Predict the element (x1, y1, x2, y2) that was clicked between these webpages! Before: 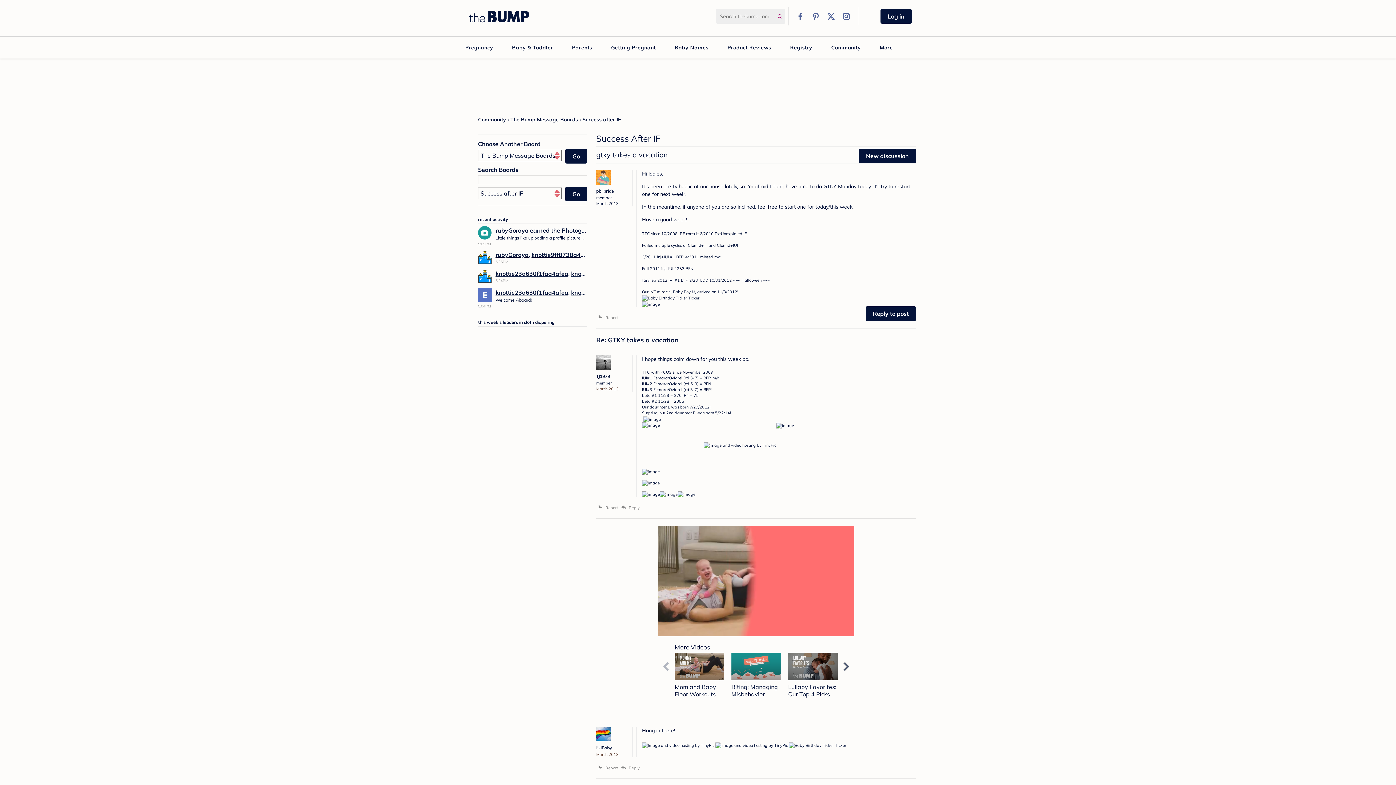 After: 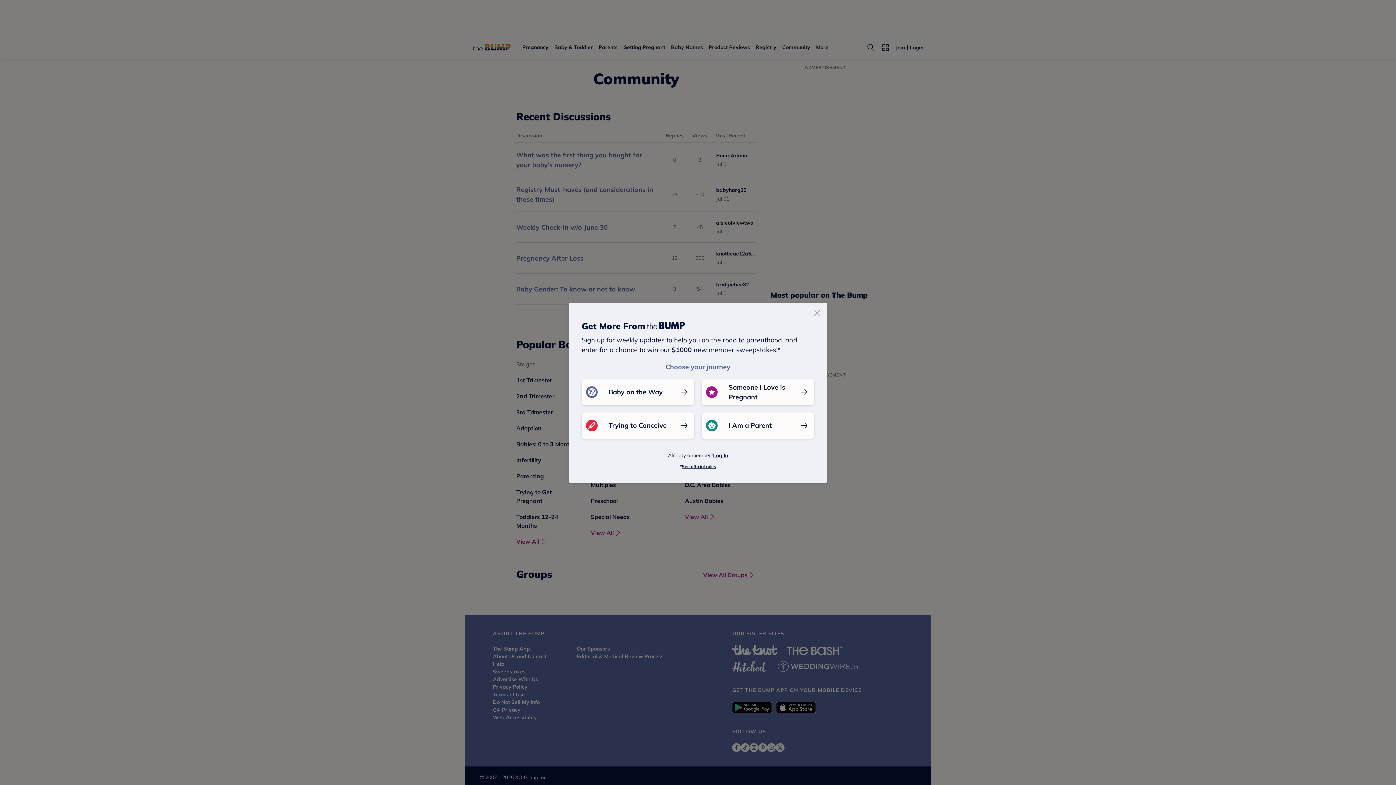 Action: bbox: (831, 36, 861, 58) label: Community